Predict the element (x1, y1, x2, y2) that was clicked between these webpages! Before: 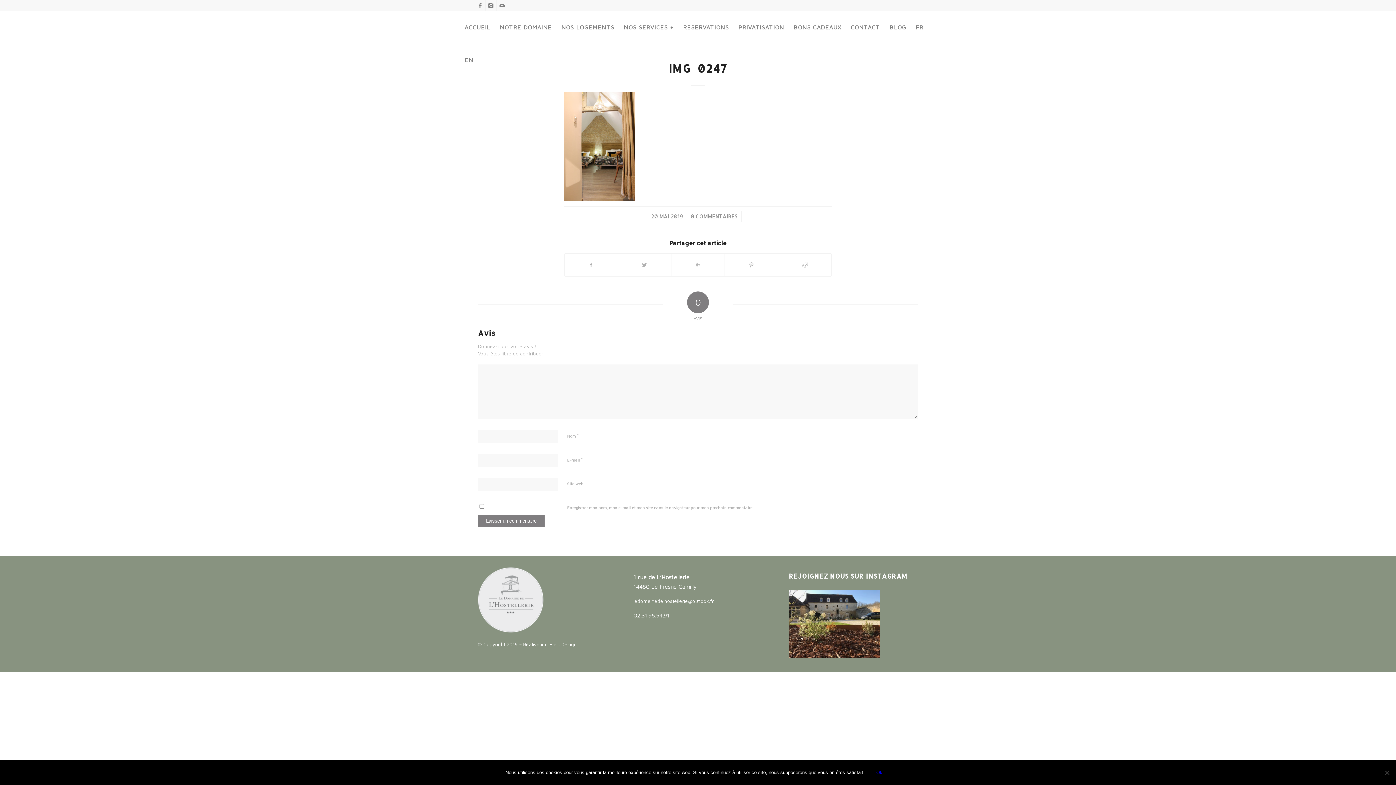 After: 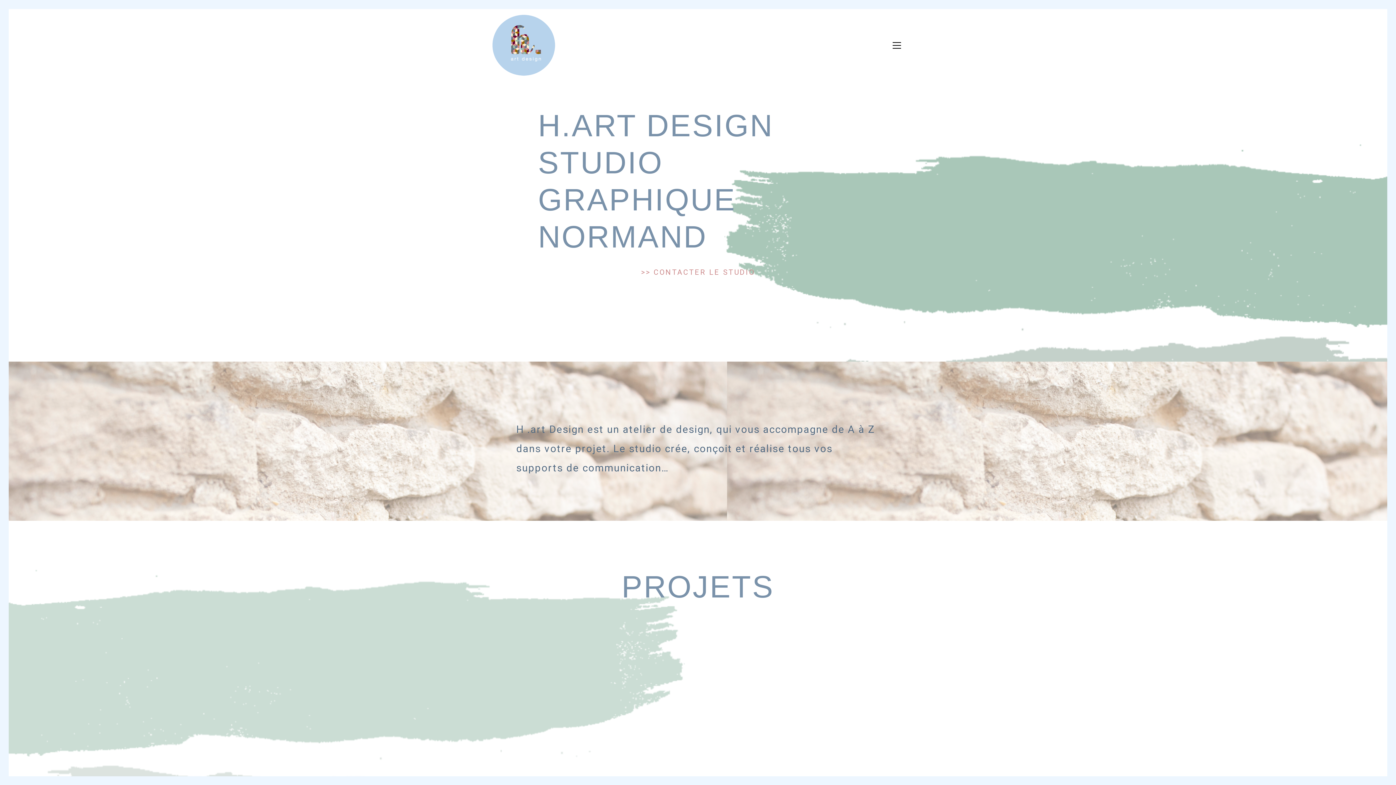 Action: bbox: (523, 641, 577, 647) label: Réalisation H.art Design